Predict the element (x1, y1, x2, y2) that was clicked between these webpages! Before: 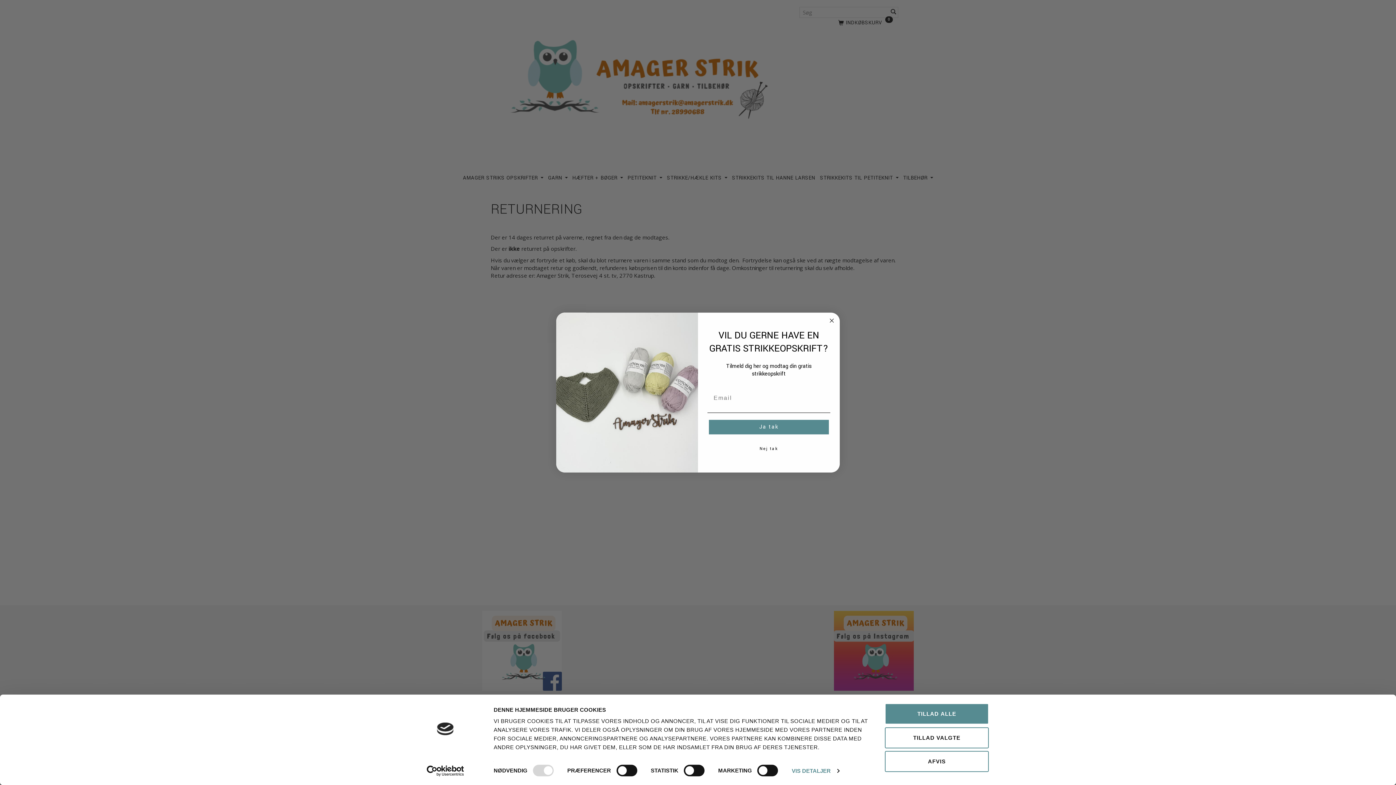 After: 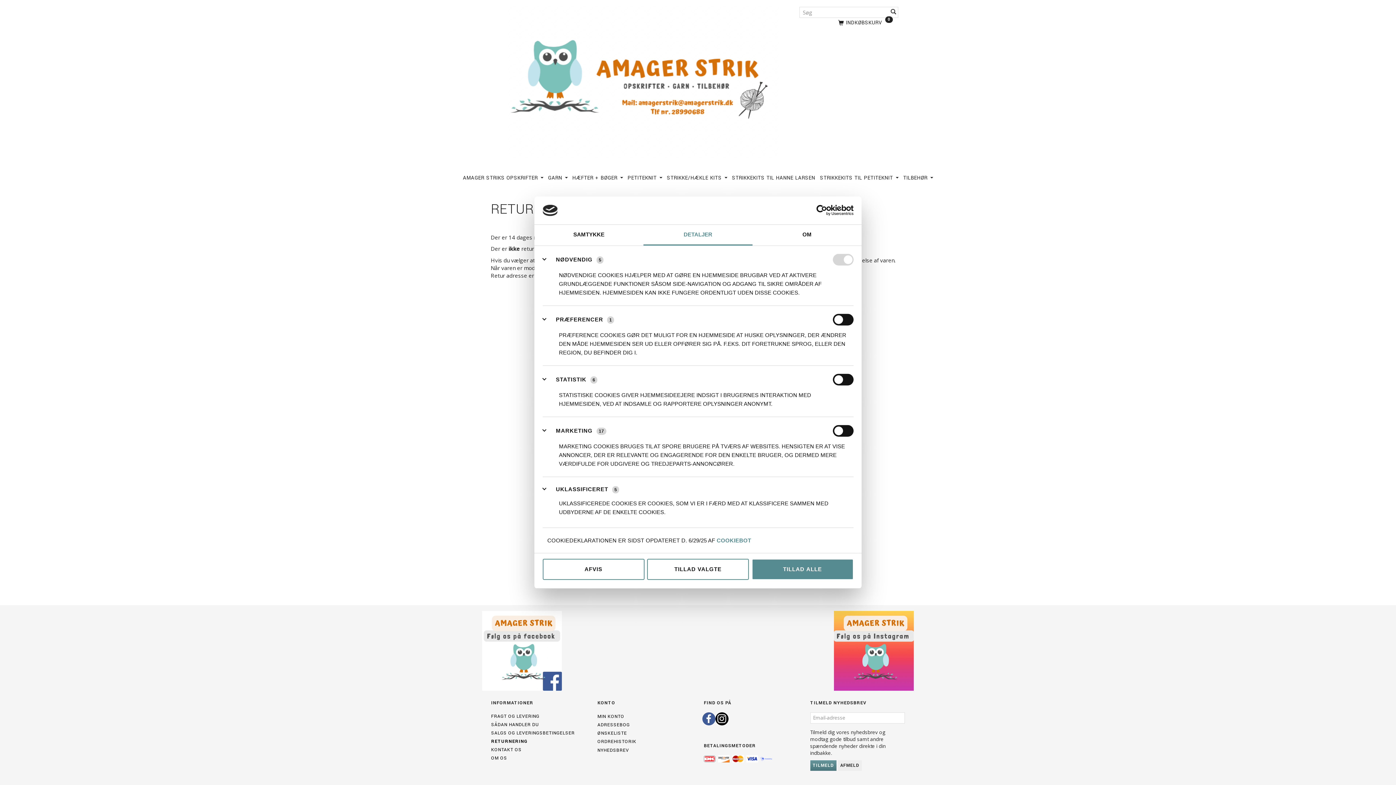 Action: bbox: (791, 765, 839, 776) label: VIS DETALJER